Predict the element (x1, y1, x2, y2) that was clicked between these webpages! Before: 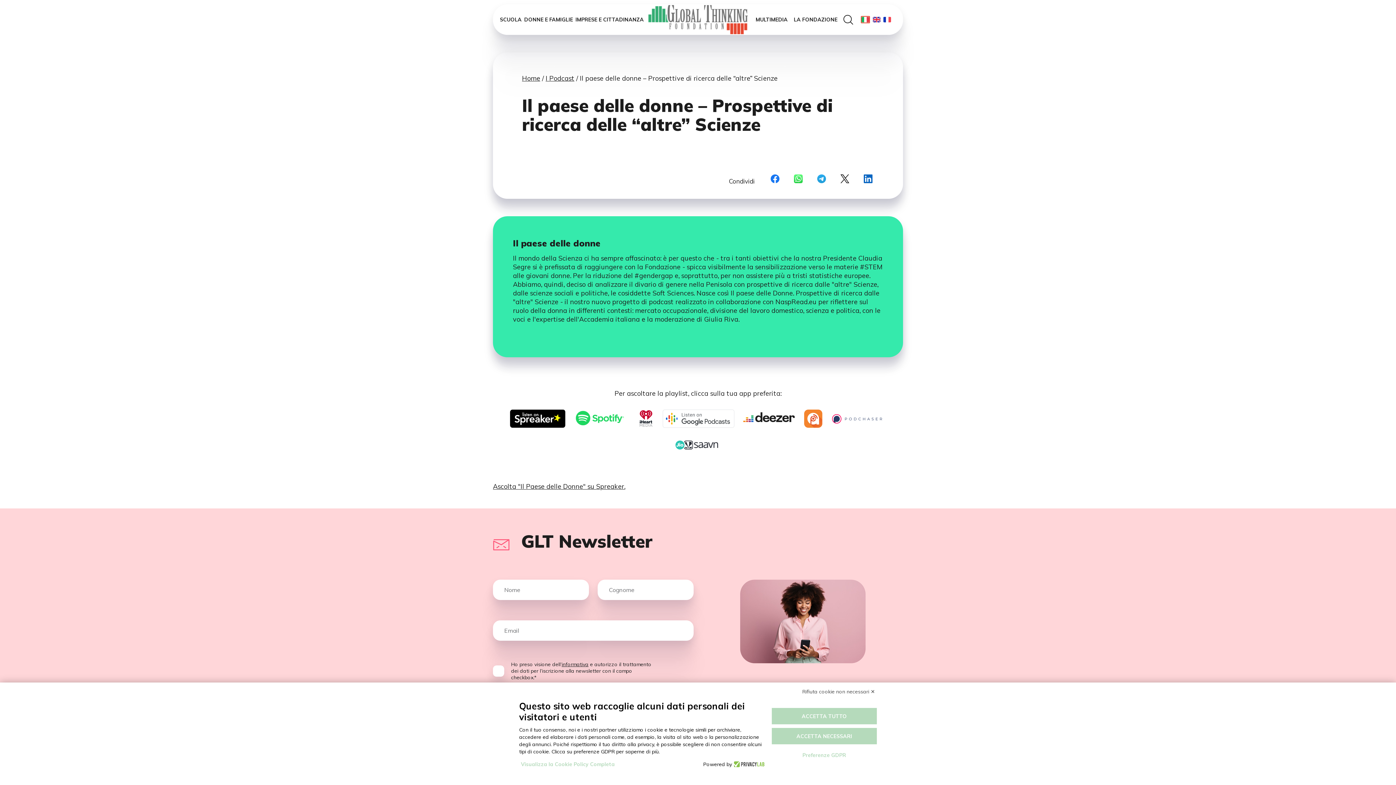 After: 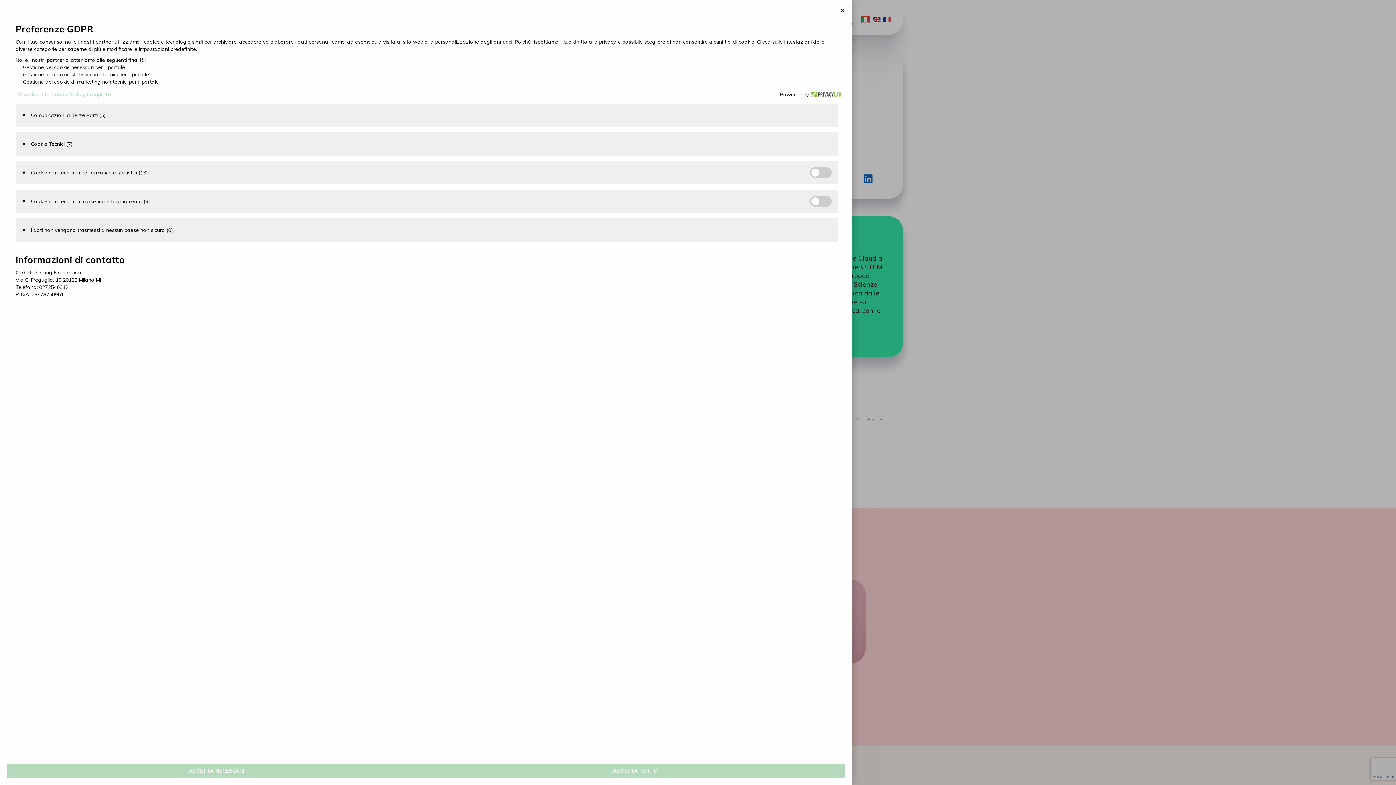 Action: label: Preferenze GDPR bbox: (788, 748, 860, 762)